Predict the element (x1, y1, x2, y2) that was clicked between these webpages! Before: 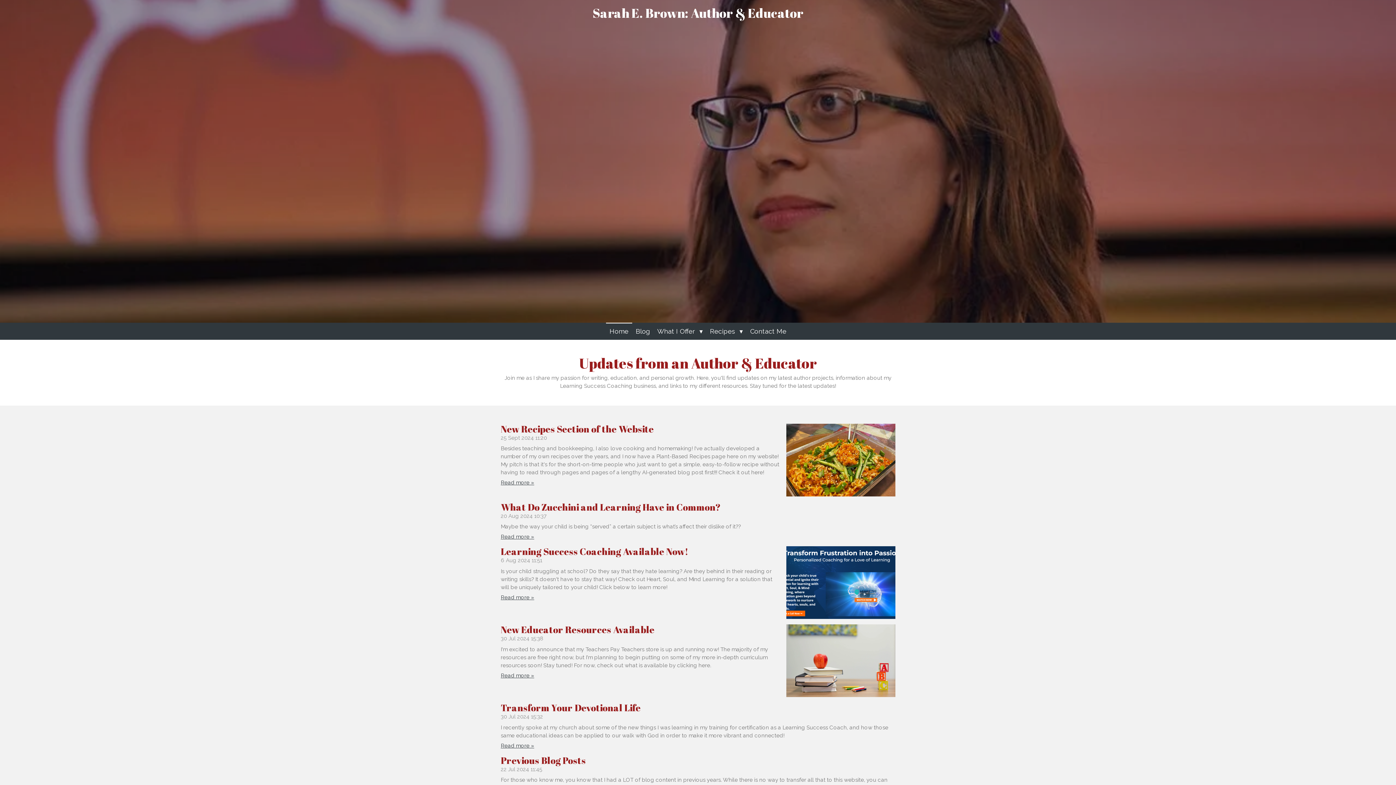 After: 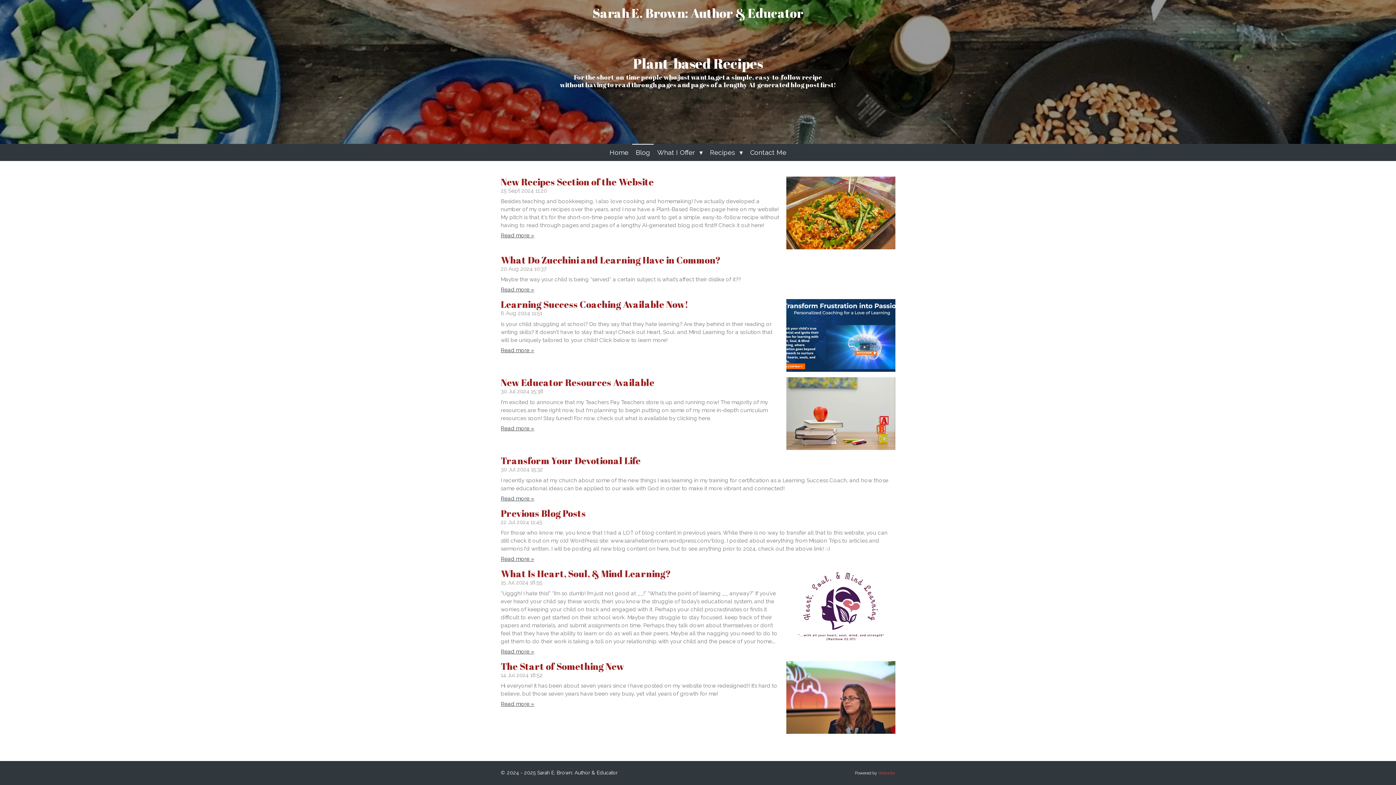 Action: label: Blog bbox: (632, 322, 653, 340)